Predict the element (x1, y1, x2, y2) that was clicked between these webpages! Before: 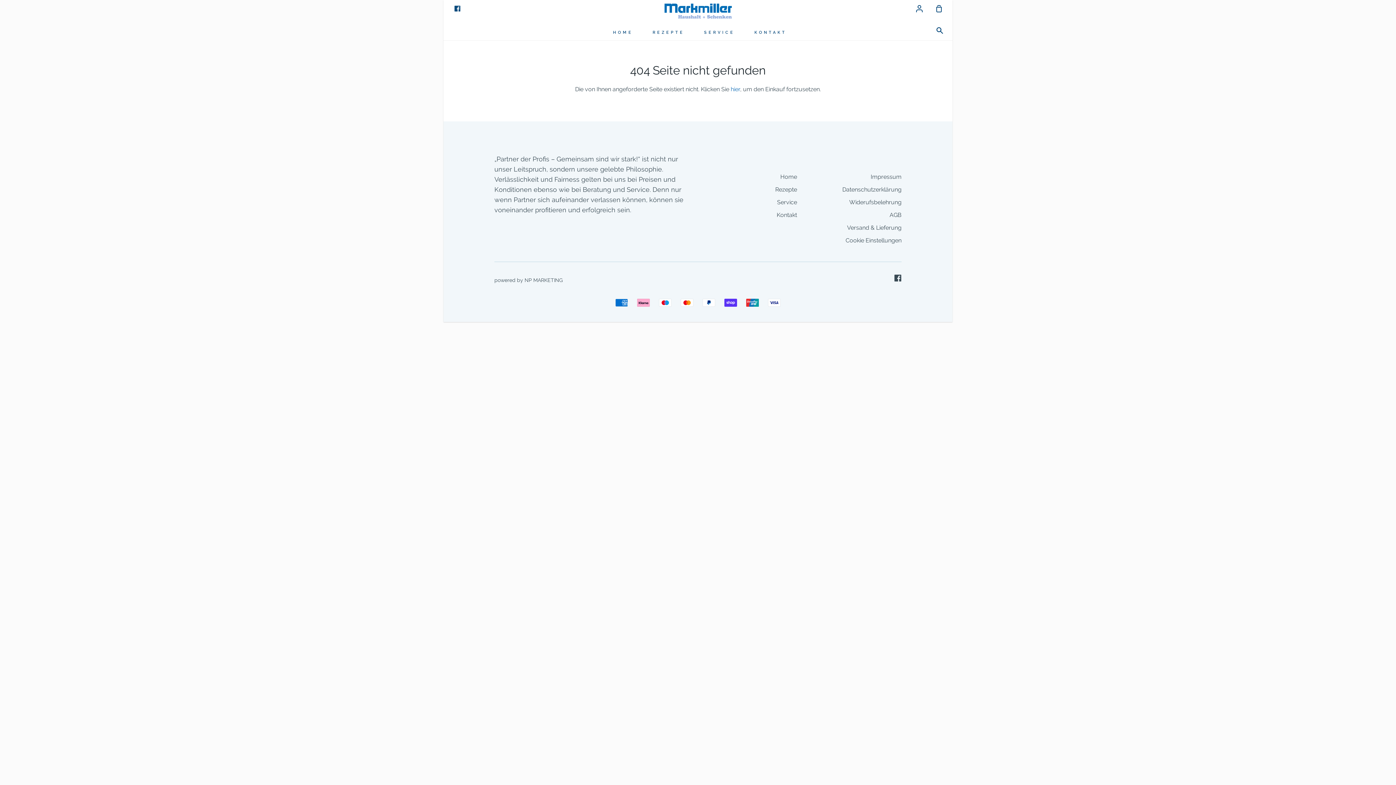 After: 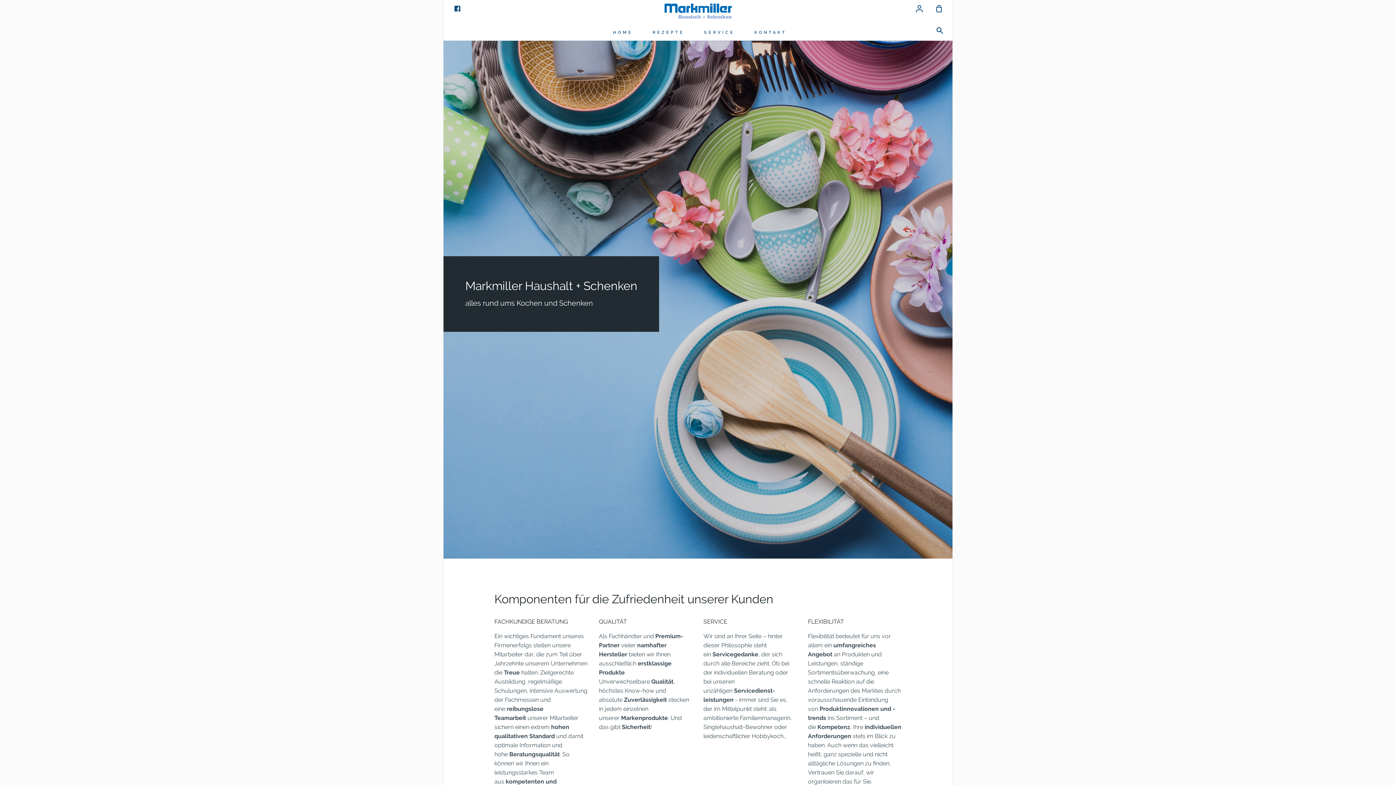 Action: bbox: (611, 24, 635, 39) label: HOME